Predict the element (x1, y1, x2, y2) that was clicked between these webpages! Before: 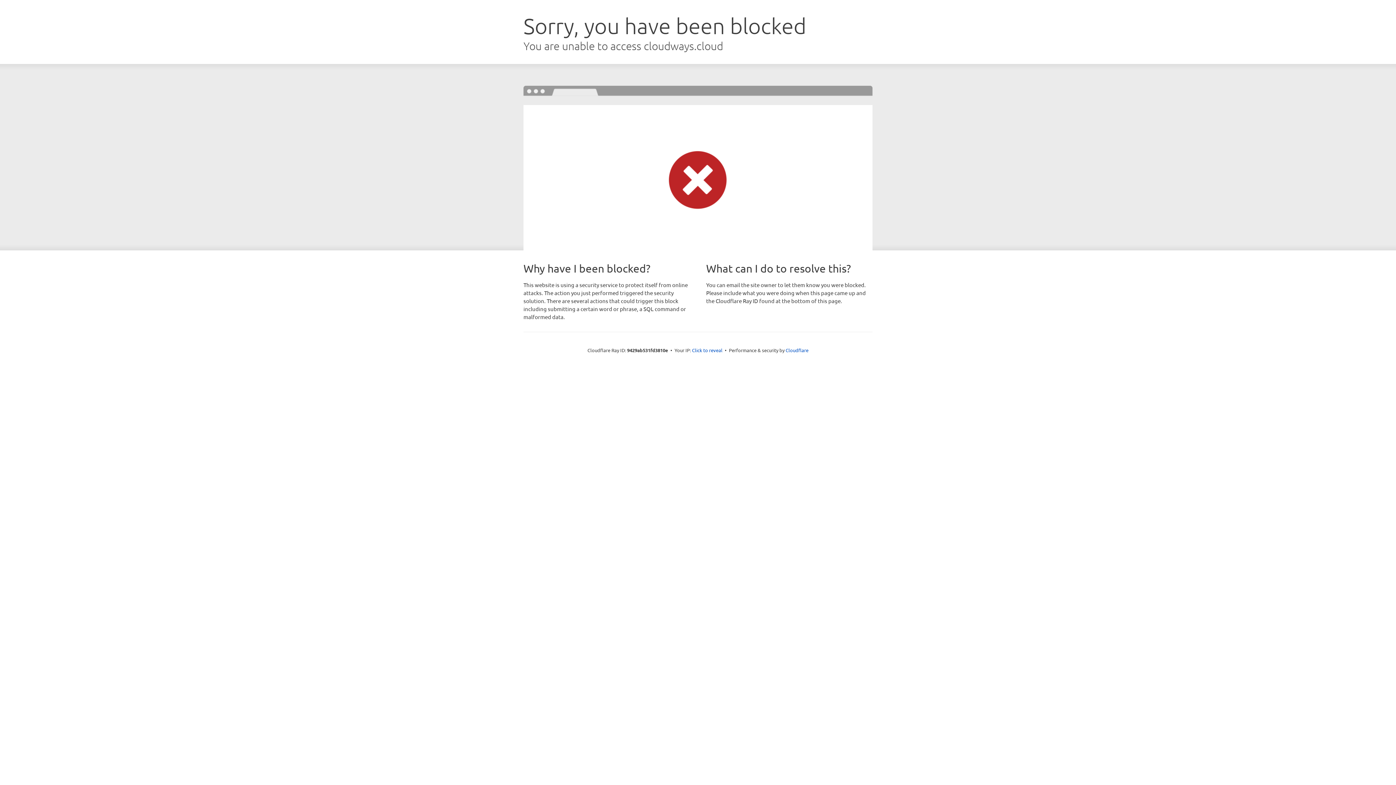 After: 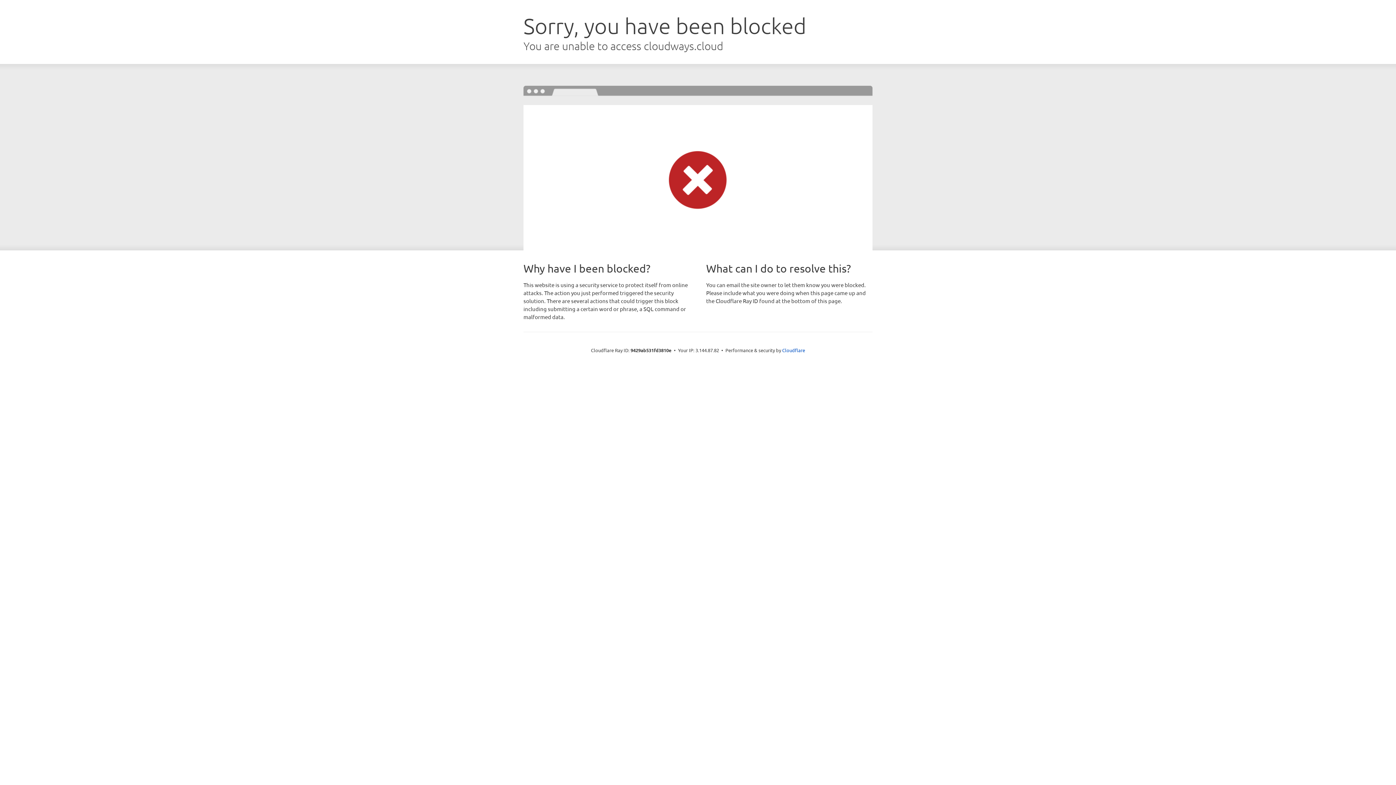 Action: bbox: (692, 346, 722, 353) label: Click to reveal